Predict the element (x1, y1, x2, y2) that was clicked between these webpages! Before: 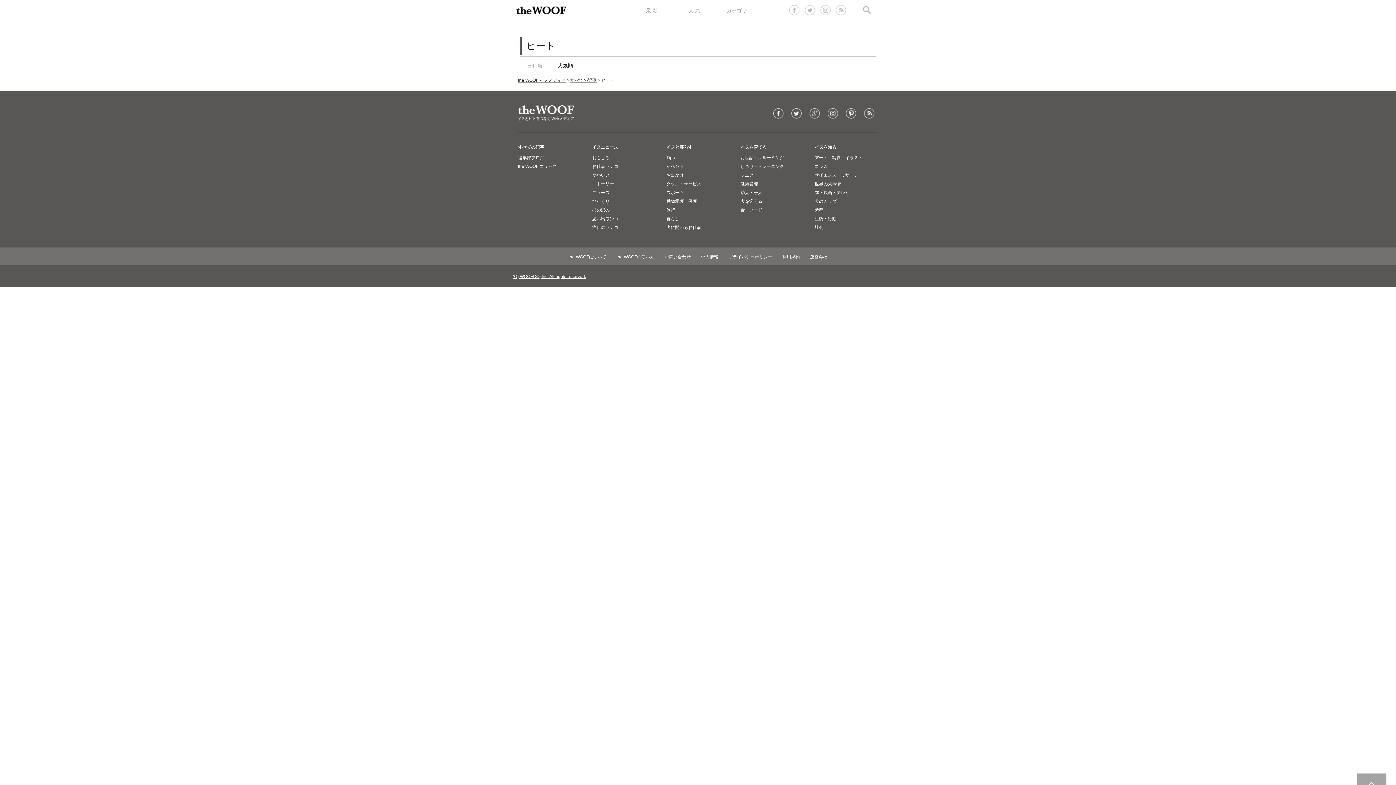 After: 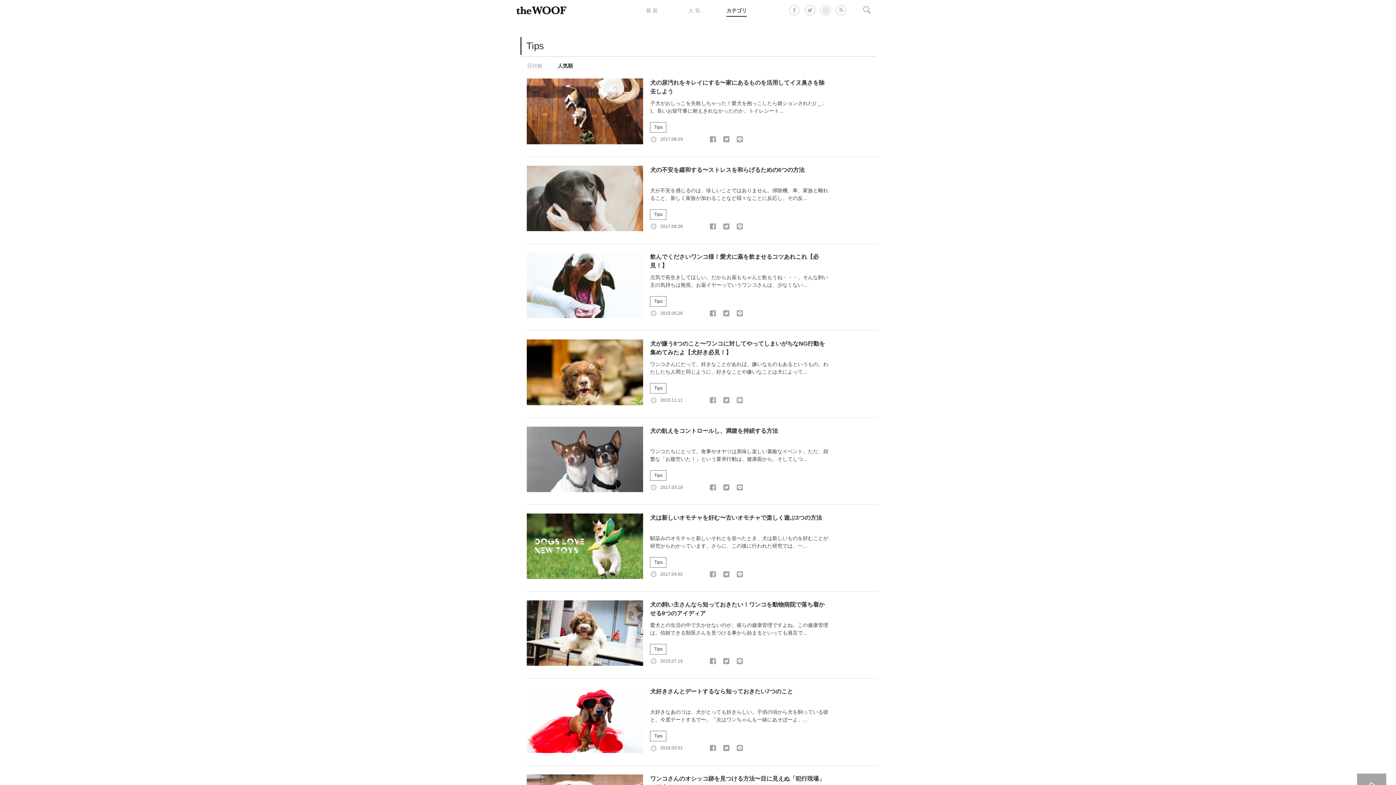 Action: bbox: (666, 154, 729, 161) label: Tips